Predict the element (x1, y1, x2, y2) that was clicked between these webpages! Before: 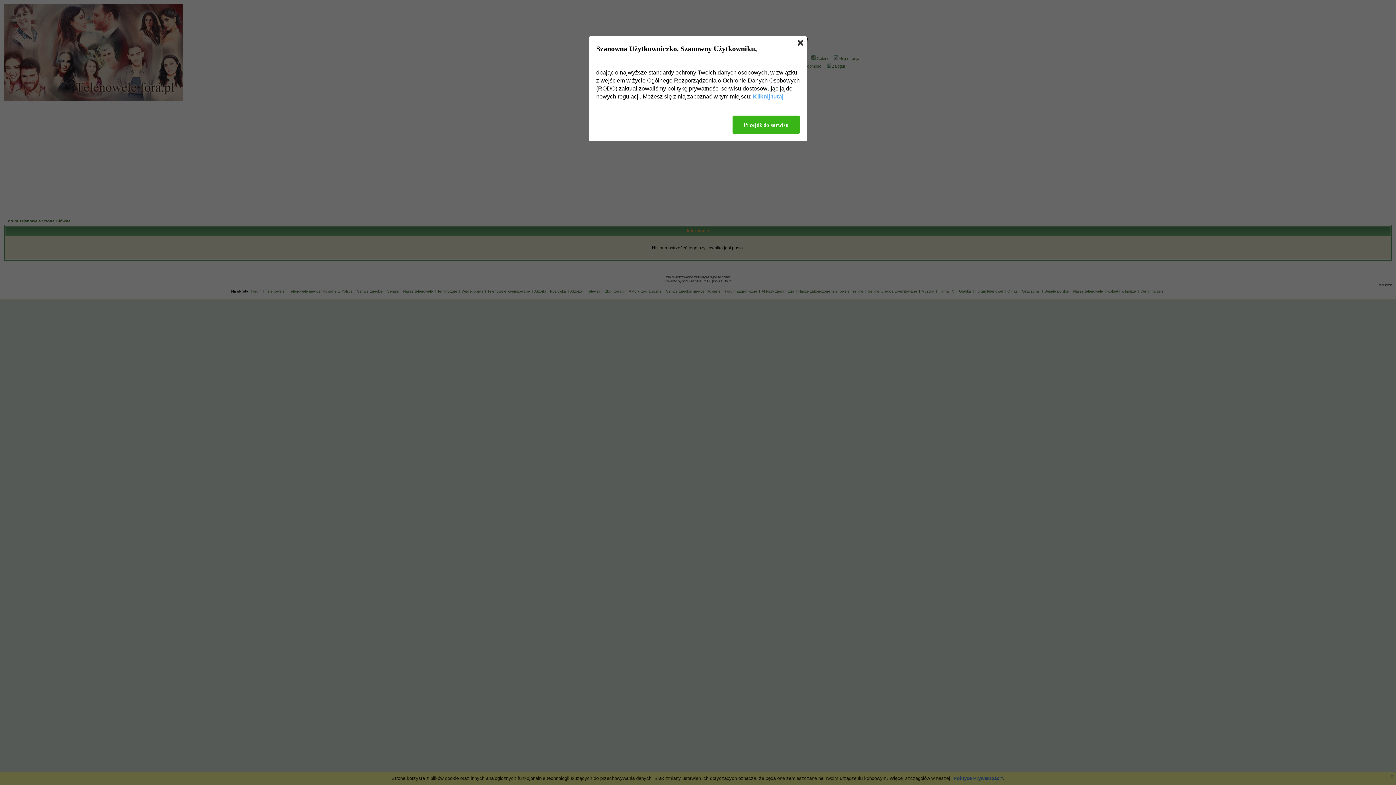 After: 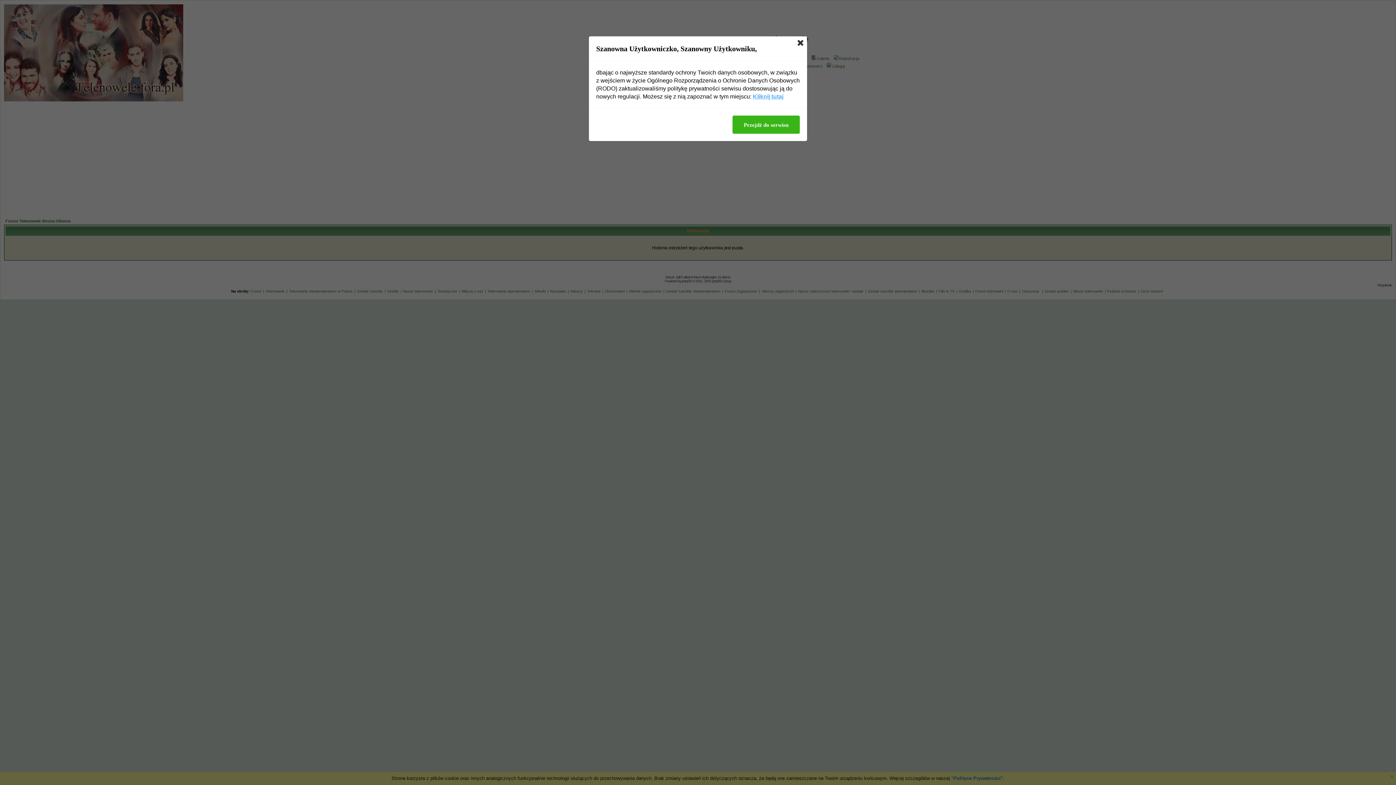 Action: label: Kliknij tutaj bbox: (753, 92, 783, 100)